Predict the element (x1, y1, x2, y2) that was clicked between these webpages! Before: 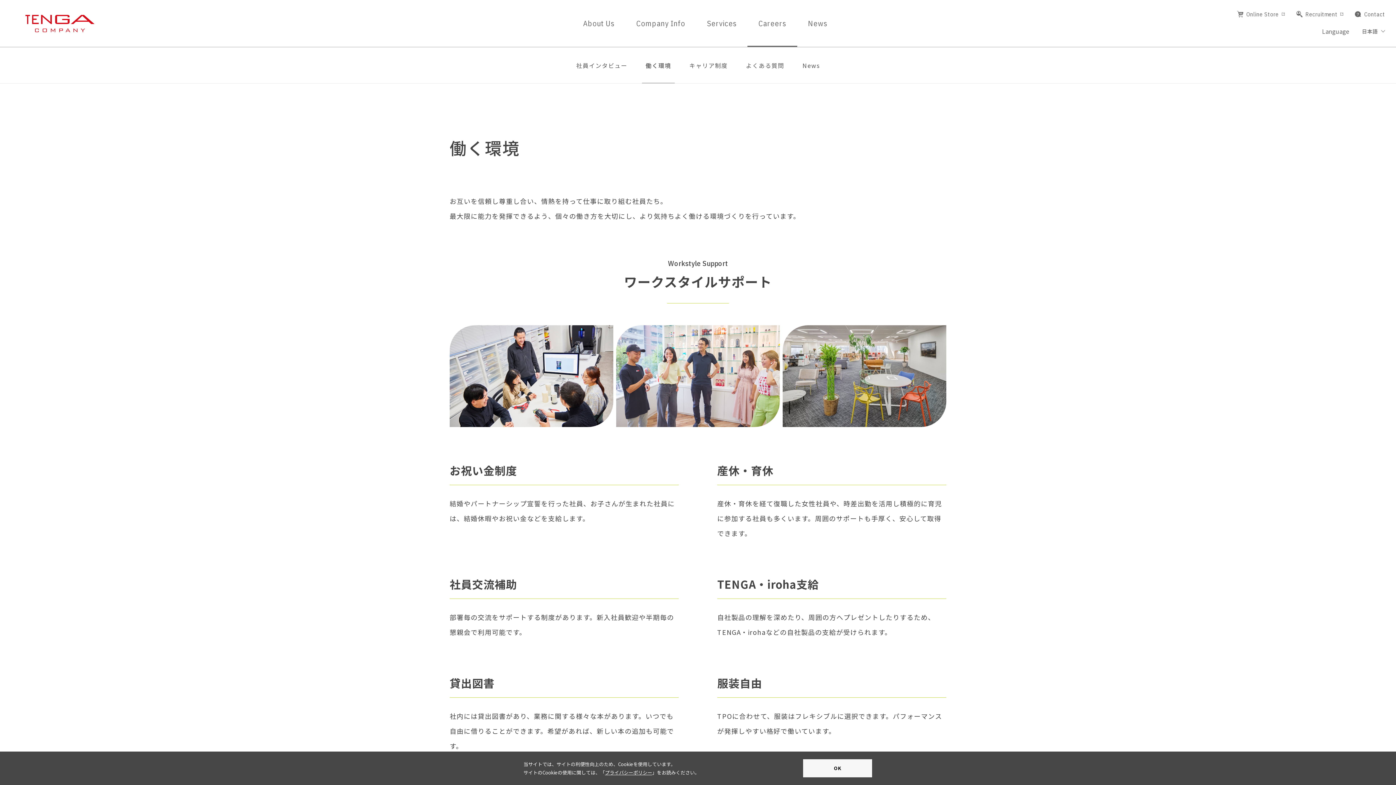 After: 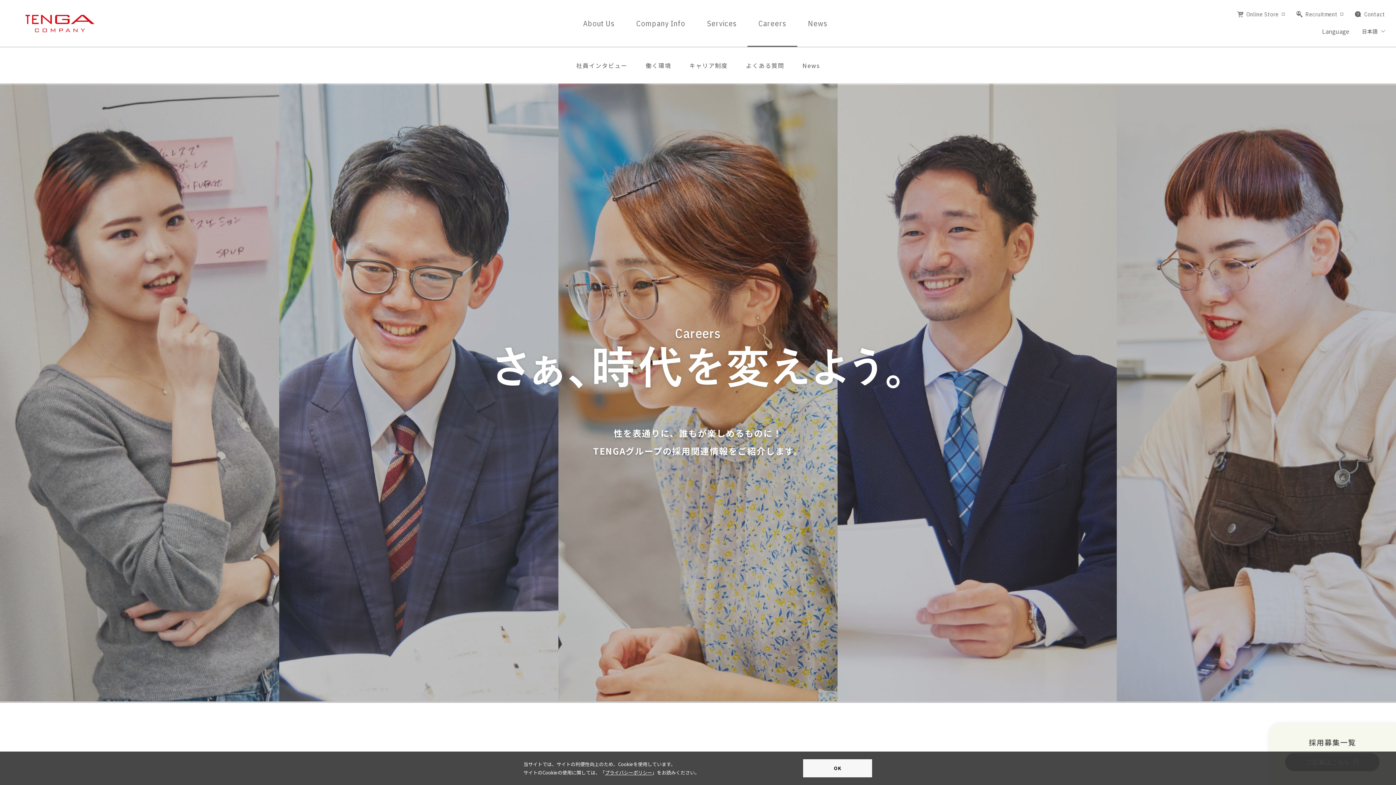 Action: label: Careers bbox: (747, 0, 797, 46)